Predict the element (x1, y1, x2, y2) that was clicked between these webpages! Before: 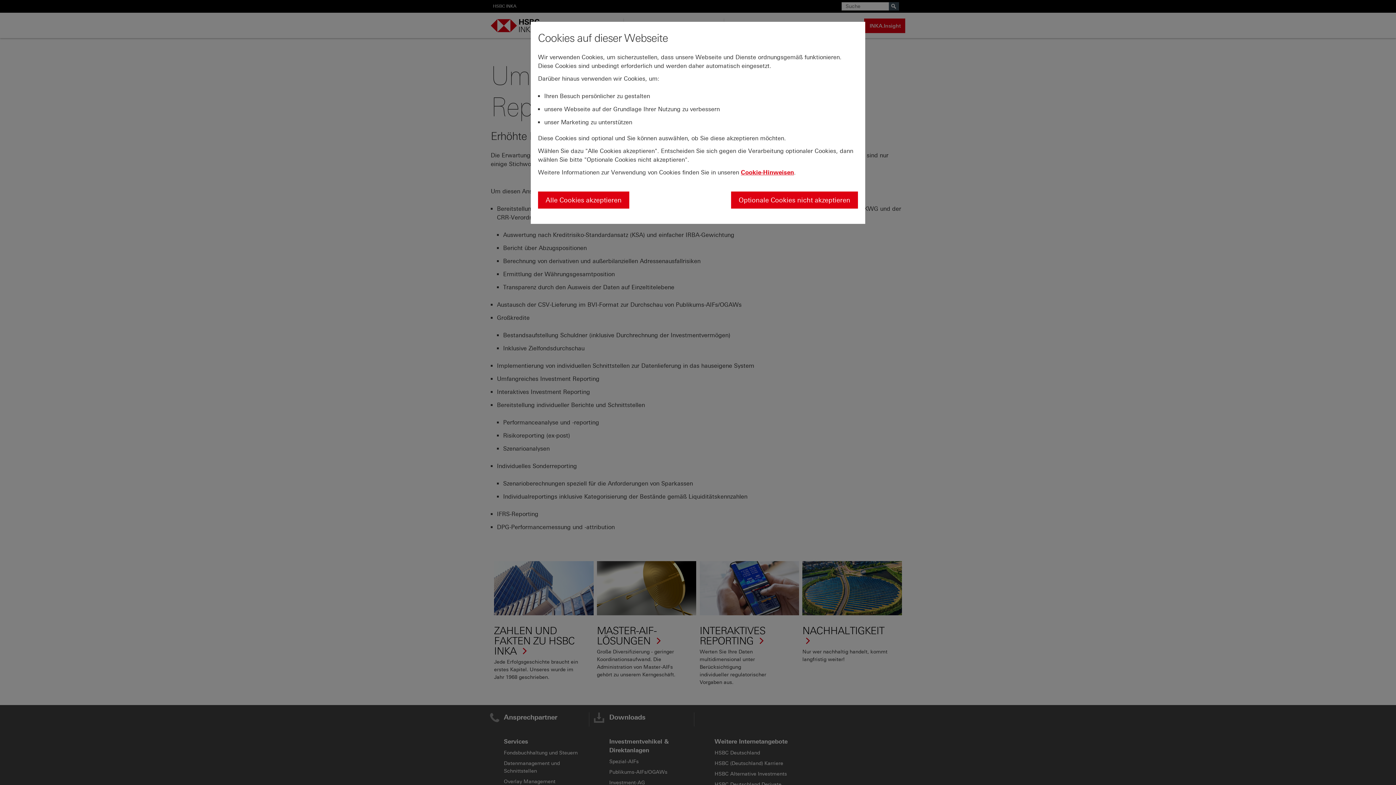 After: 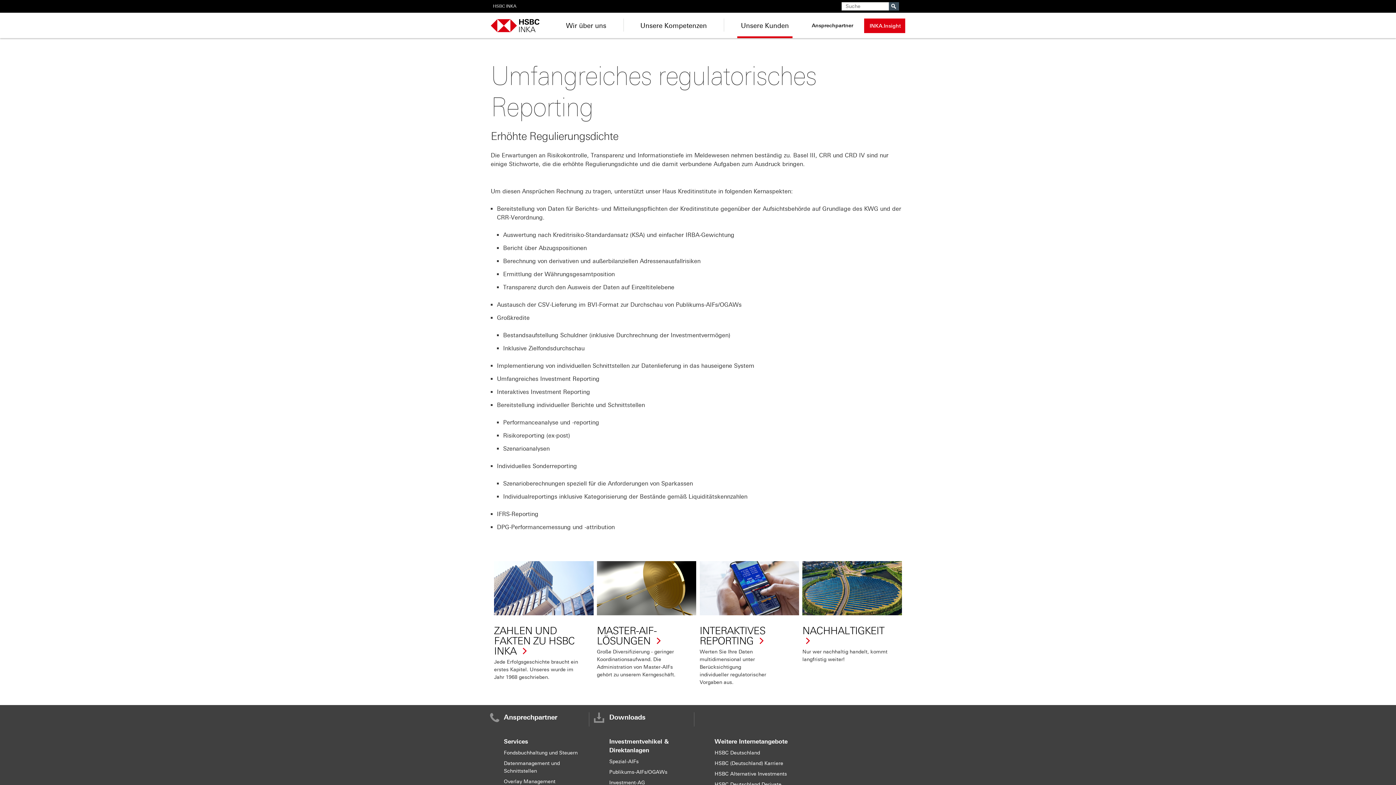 Action: bbox: (731, 191, 858, 208) label: Optionale Cookies nicht akzeptieren